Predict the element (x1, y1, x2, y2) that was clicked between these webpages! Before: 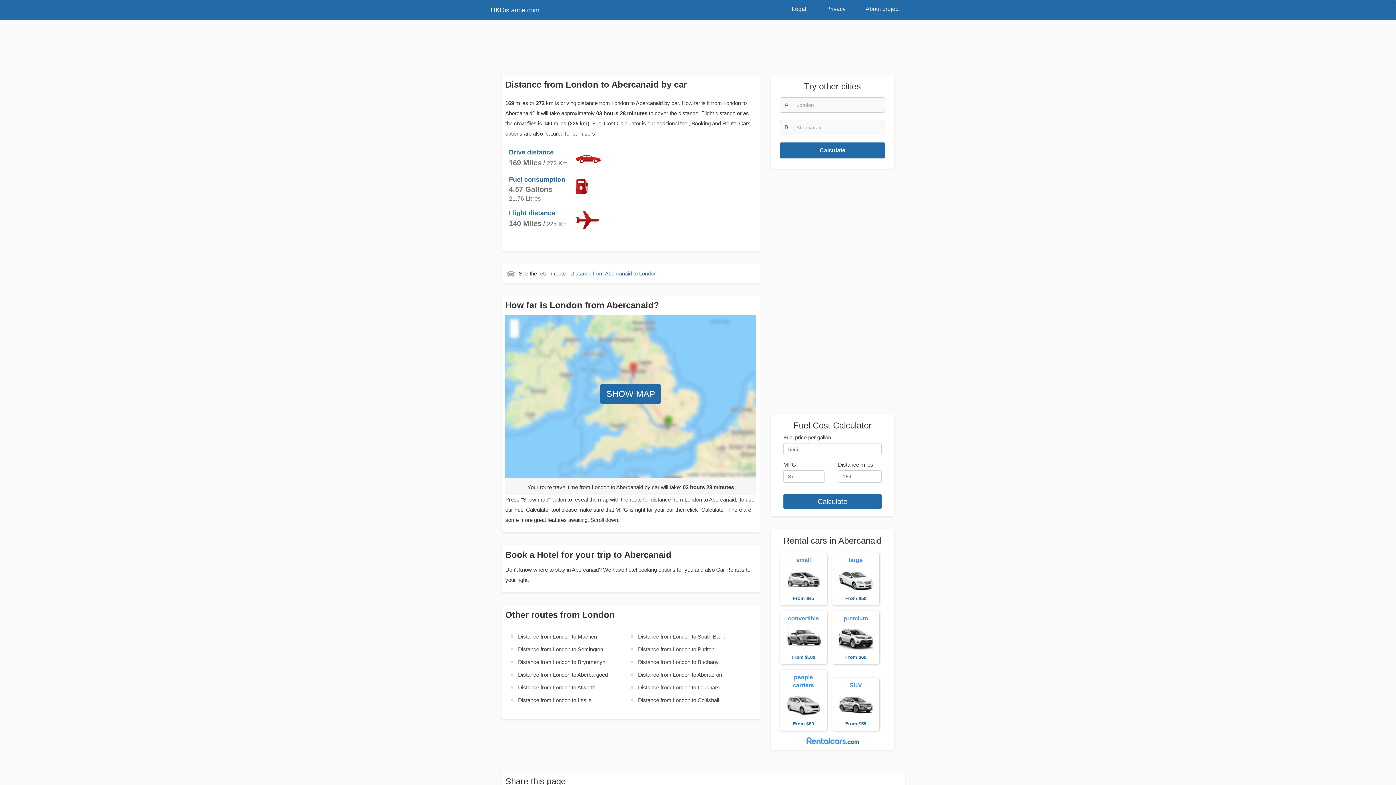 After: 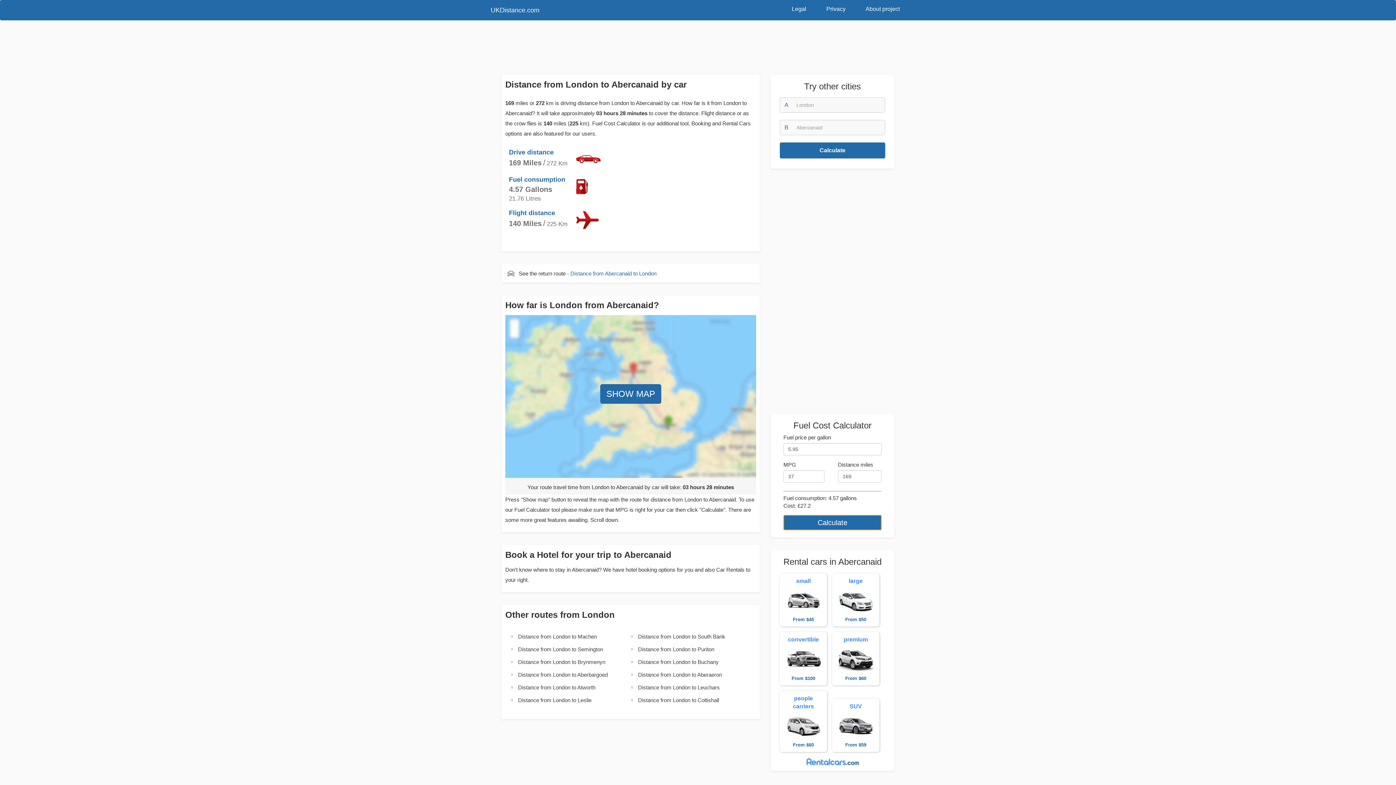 Action: label: Calculate bbox: (783, 494, 881, 509)